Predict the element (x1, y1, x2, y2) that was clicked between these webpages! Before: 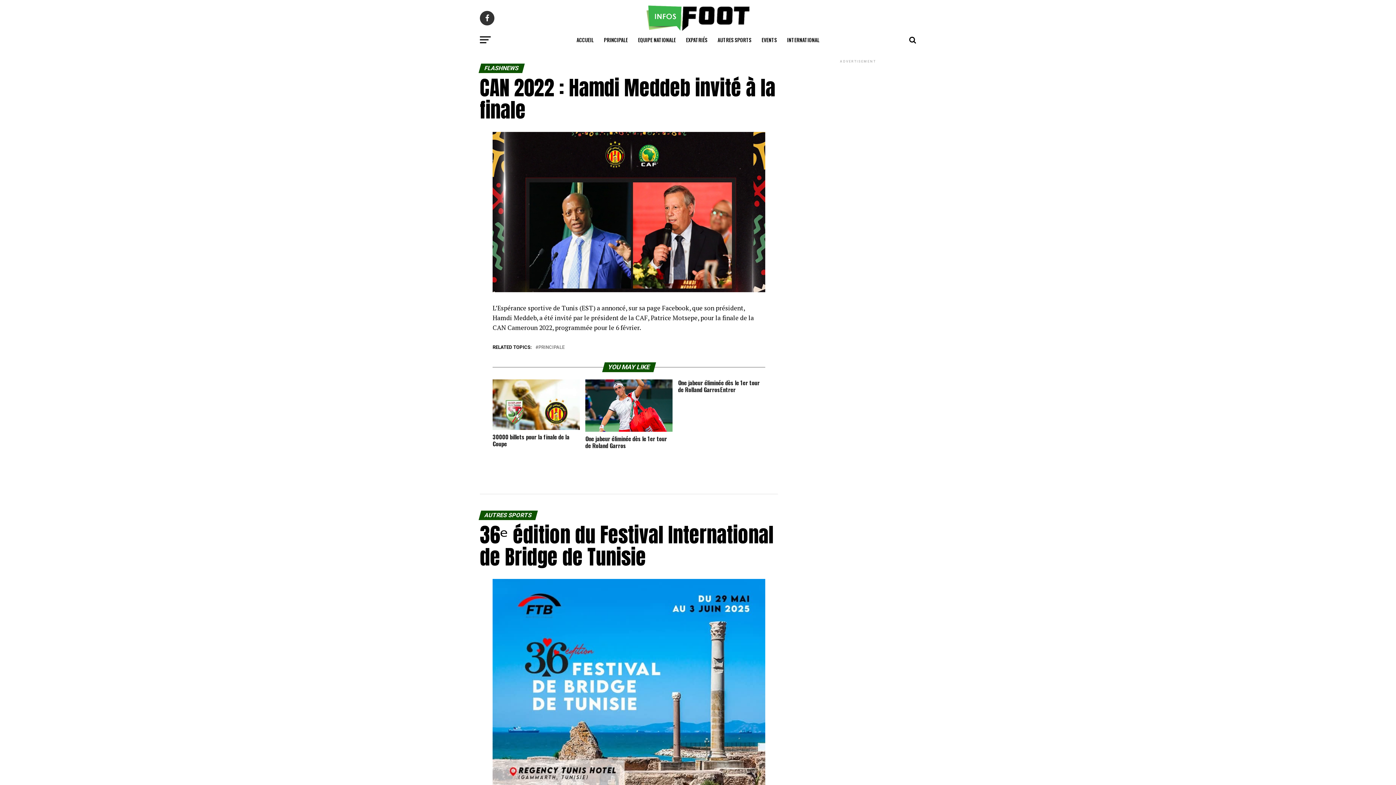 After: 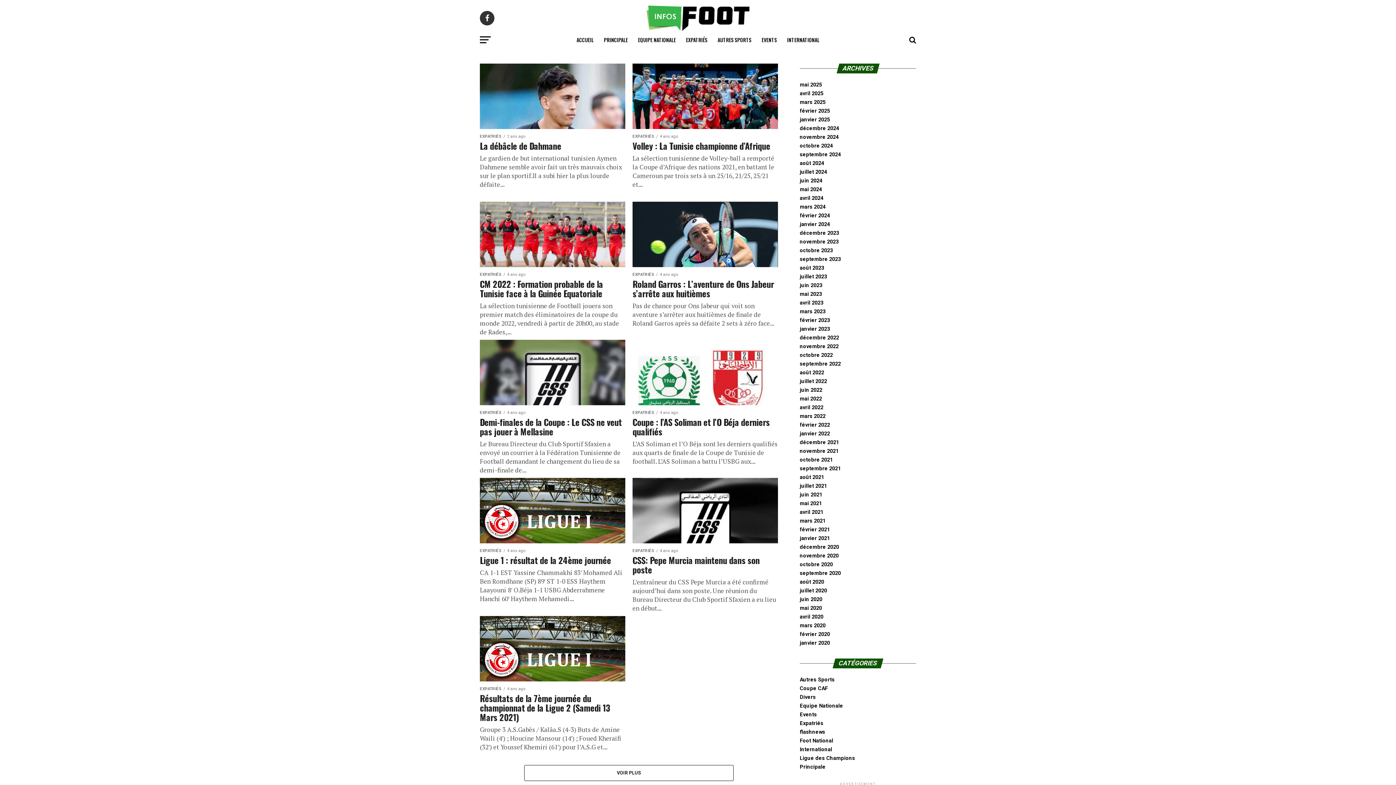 Action: bbox: (681, 30, 712, 49) label: EXPATRIÉS